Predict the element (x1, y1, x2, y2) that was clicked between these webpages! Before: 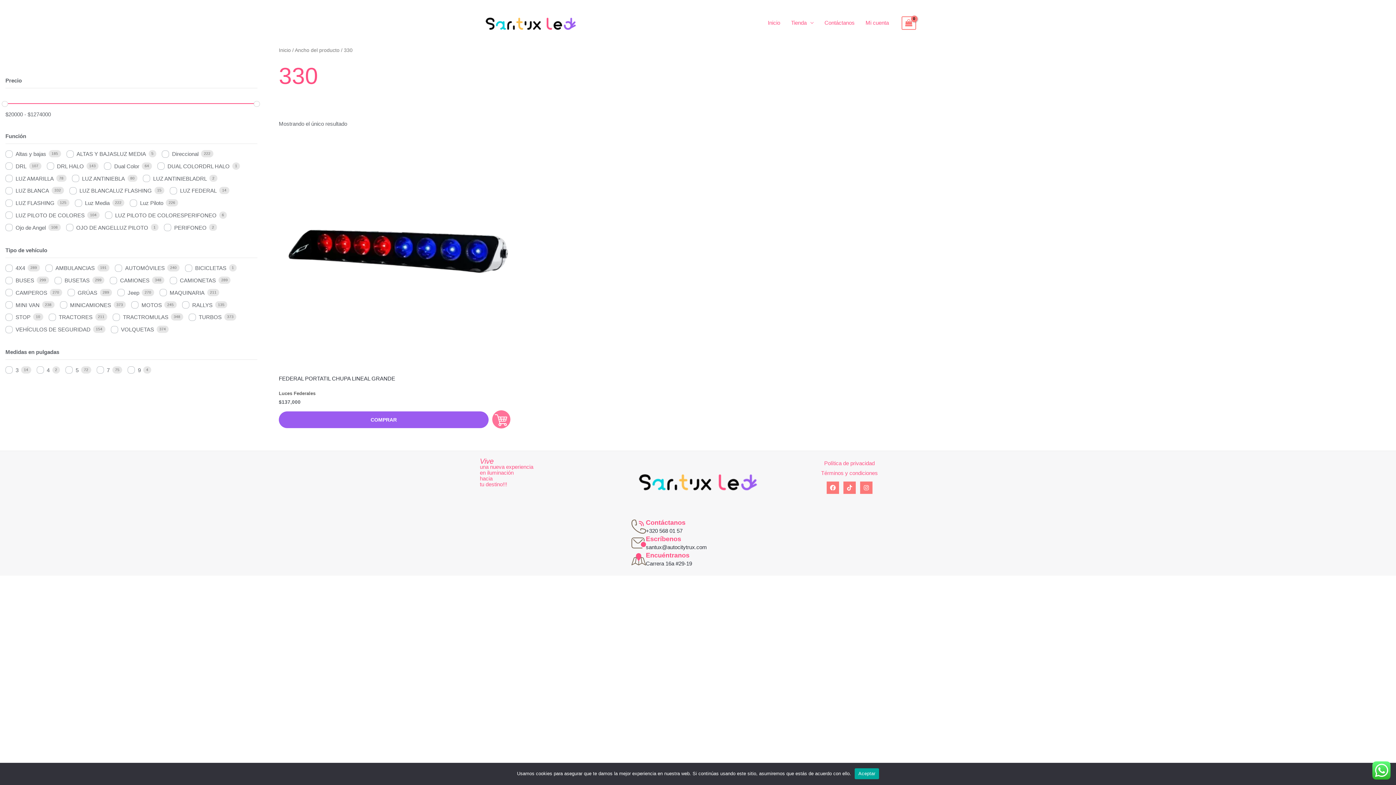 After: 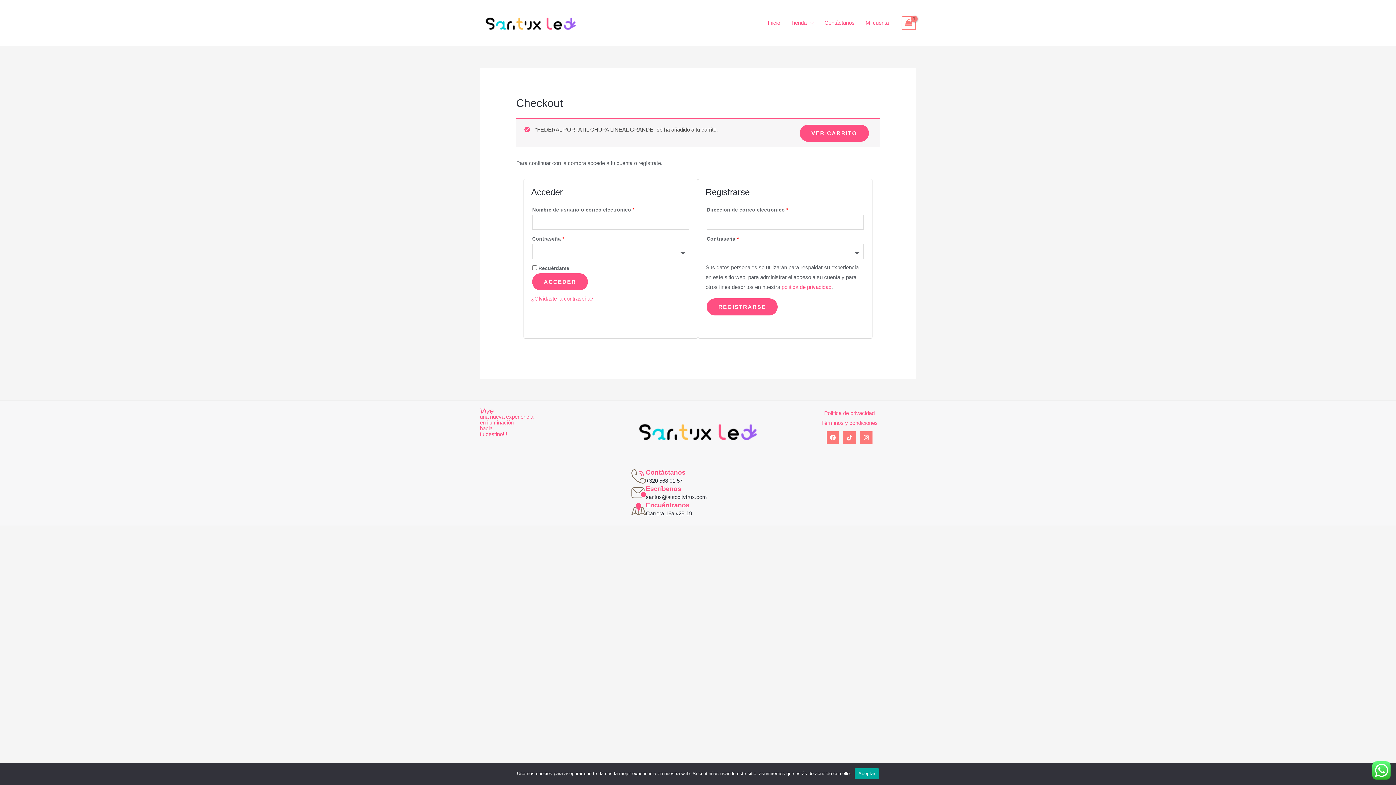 Action: bbox: (278, 411, 488, 428) label: COMPRAR